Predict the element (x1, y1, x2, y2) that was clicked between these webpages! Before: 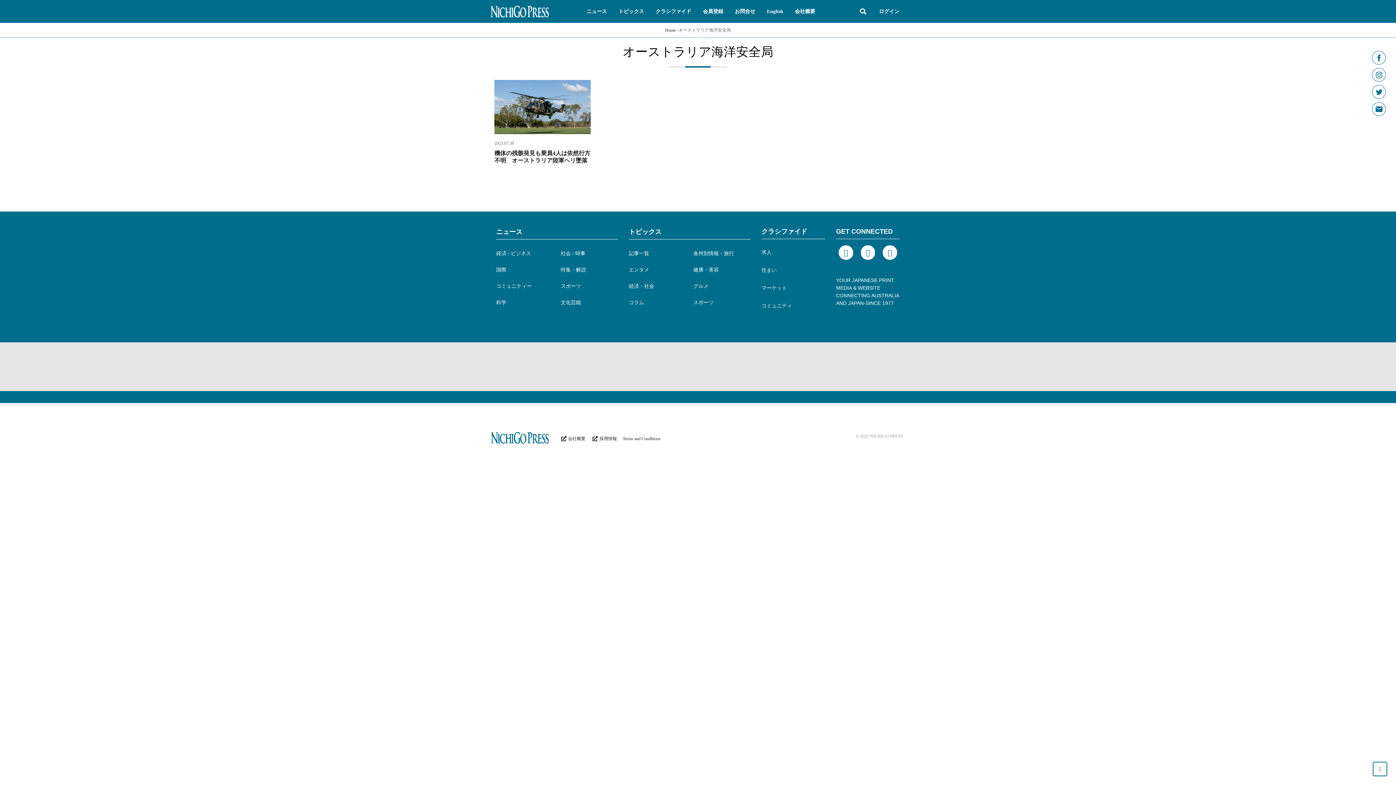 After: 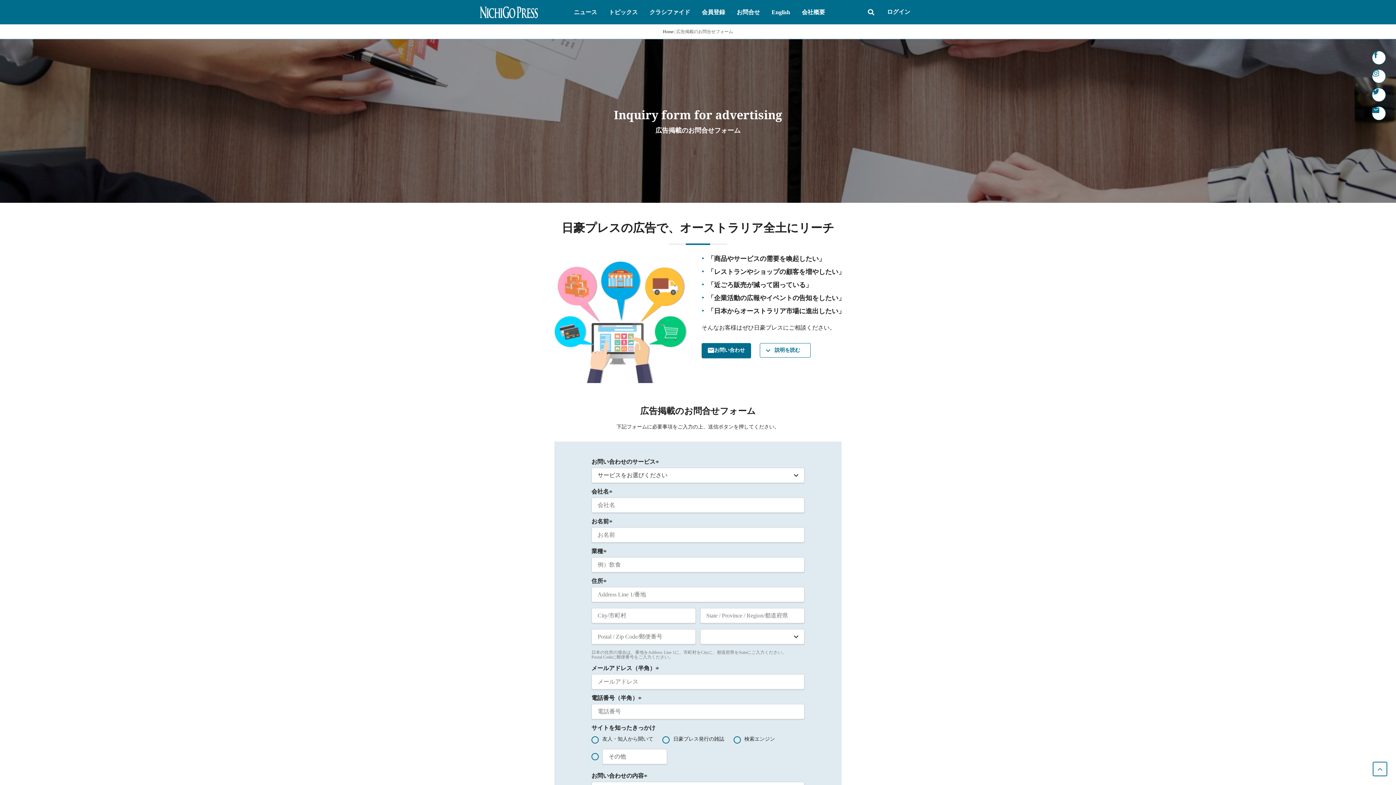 Action: bbox: (735, 8, 755, 14) label: お問合せ